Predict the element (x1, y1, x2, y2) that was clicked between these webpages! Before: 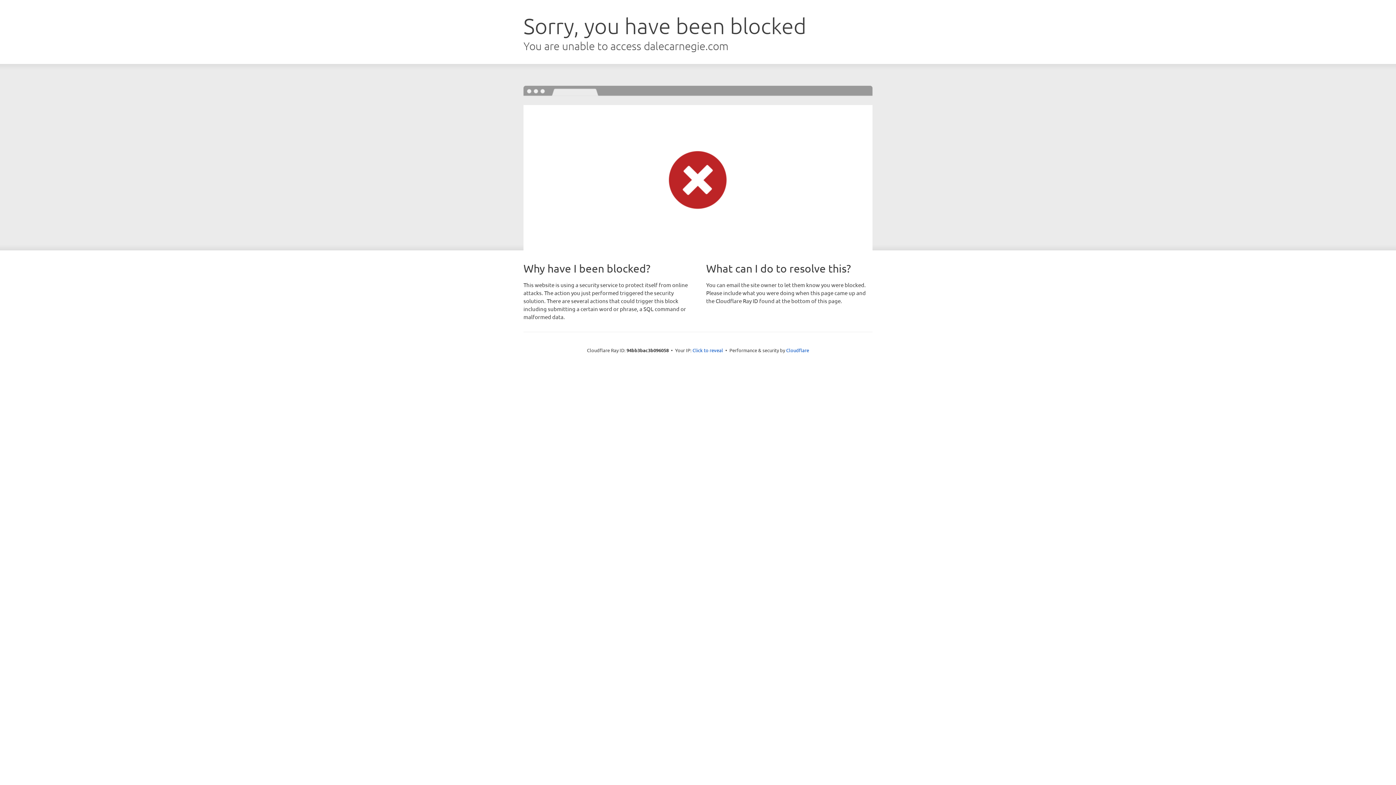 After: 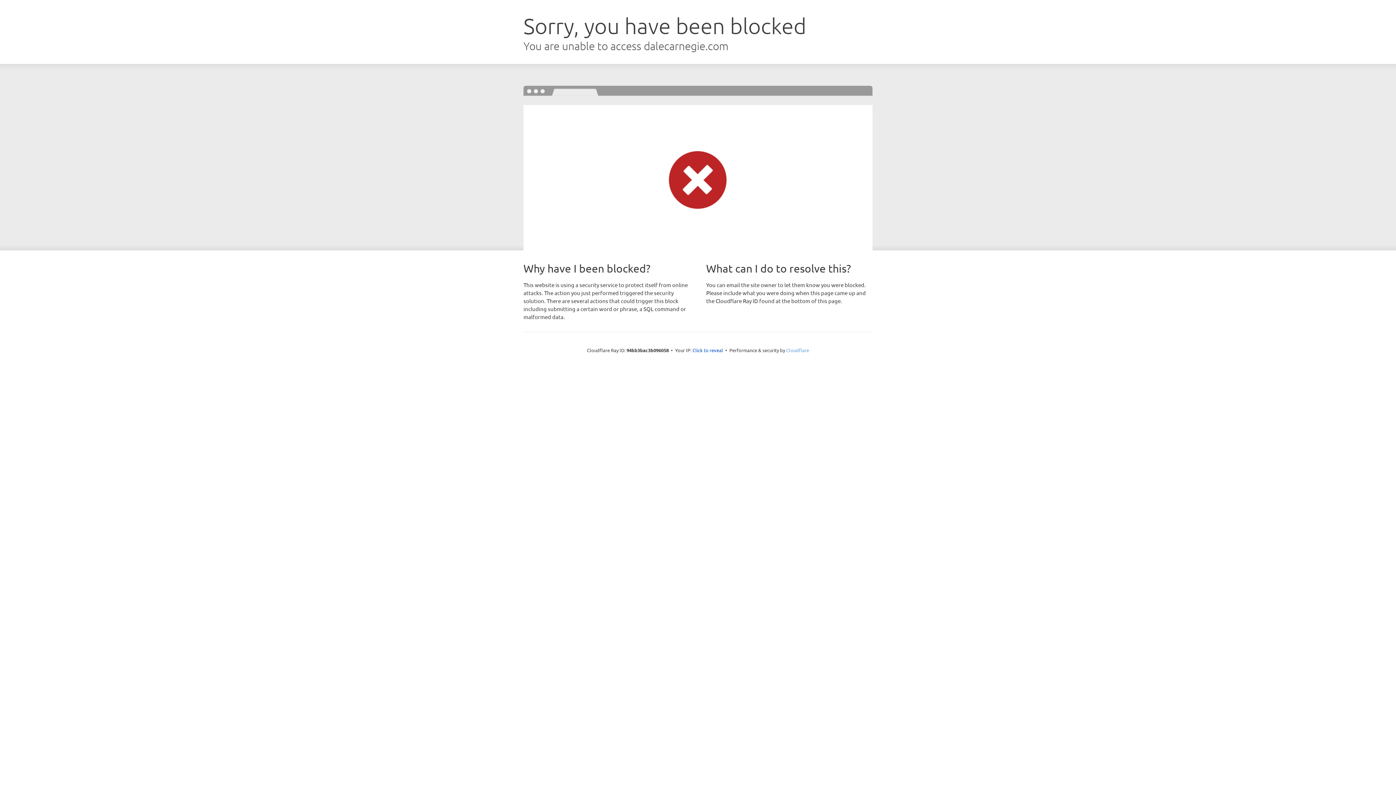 Action: bbox: (786, 347, 809, 353) label: Cloudflare